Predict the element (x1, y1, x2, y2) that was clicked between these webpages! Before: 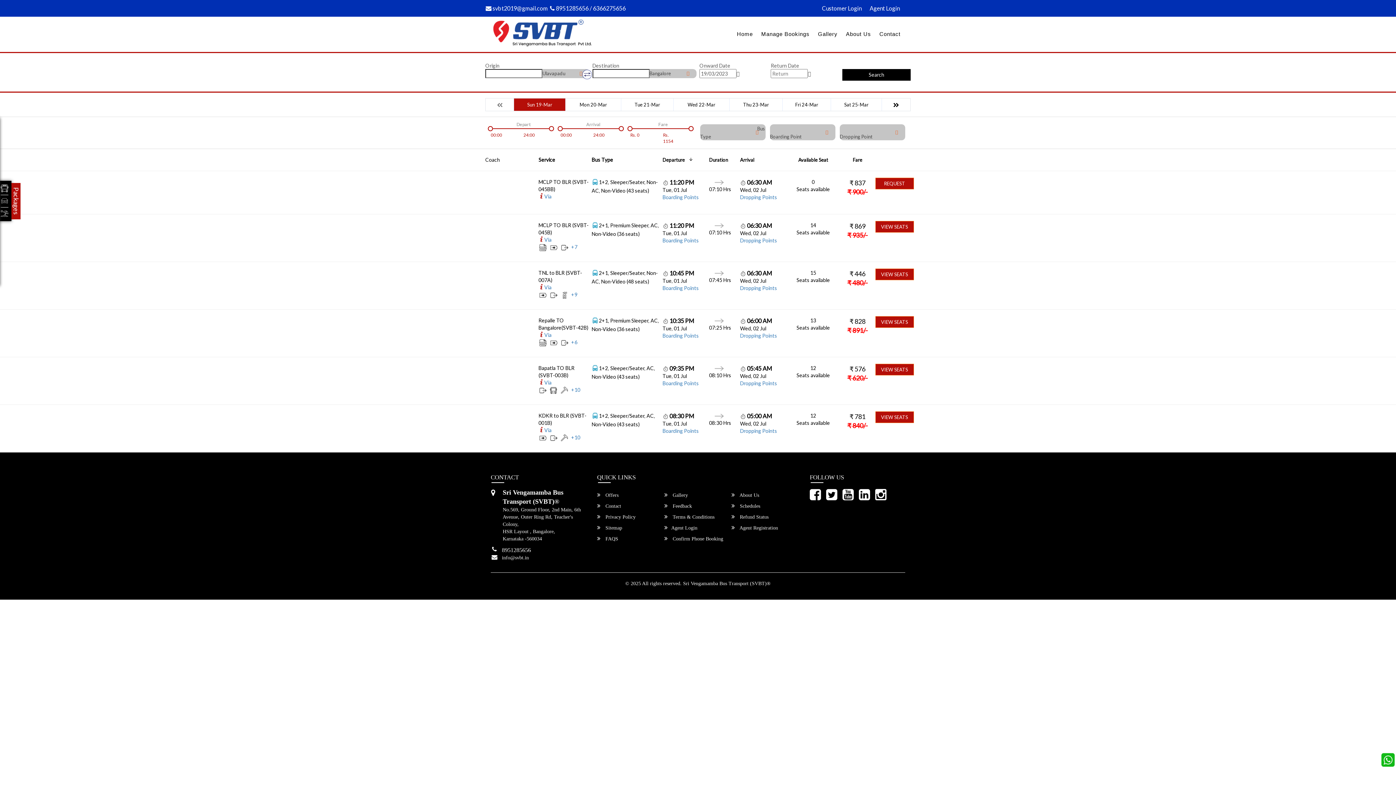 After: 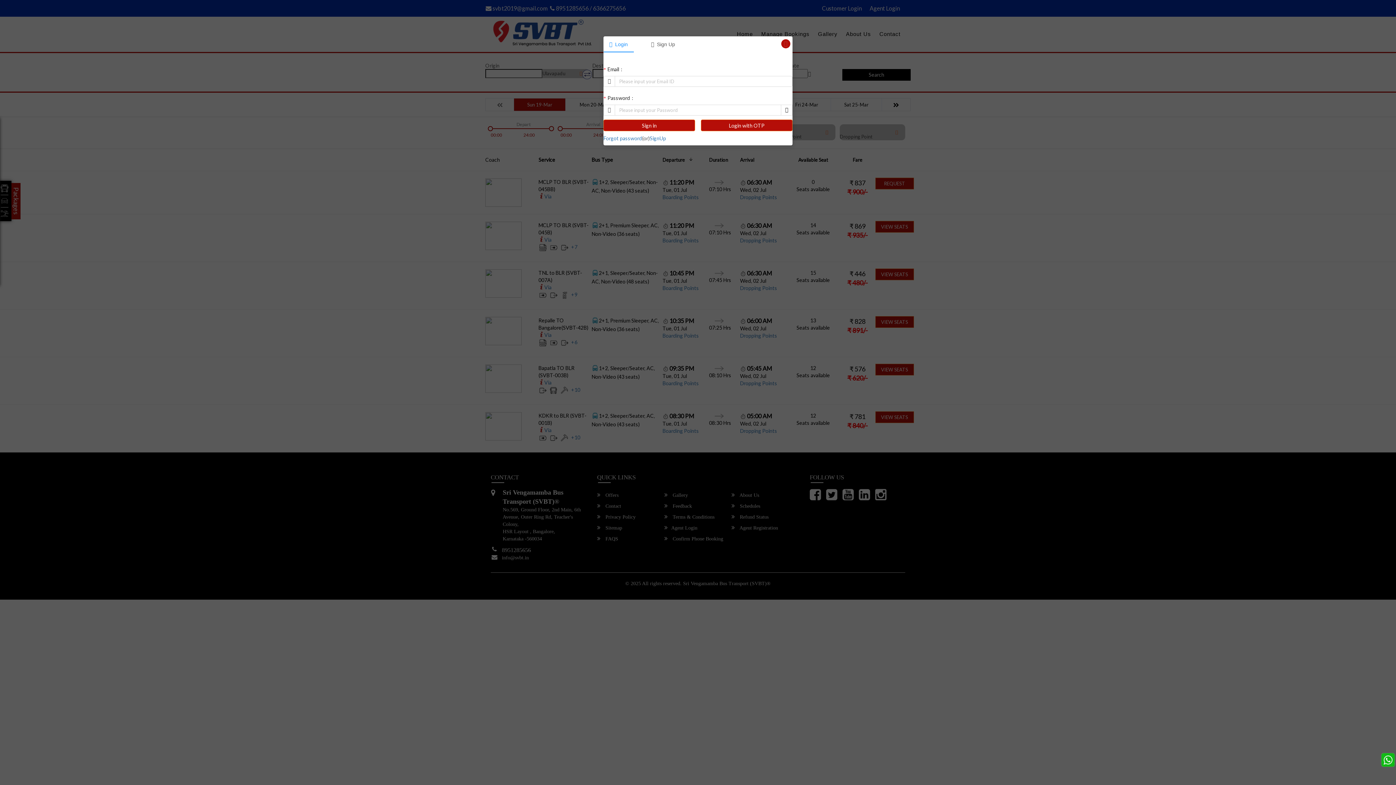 Action: label: Customer Login bbox: (820, 2, 863, 14)